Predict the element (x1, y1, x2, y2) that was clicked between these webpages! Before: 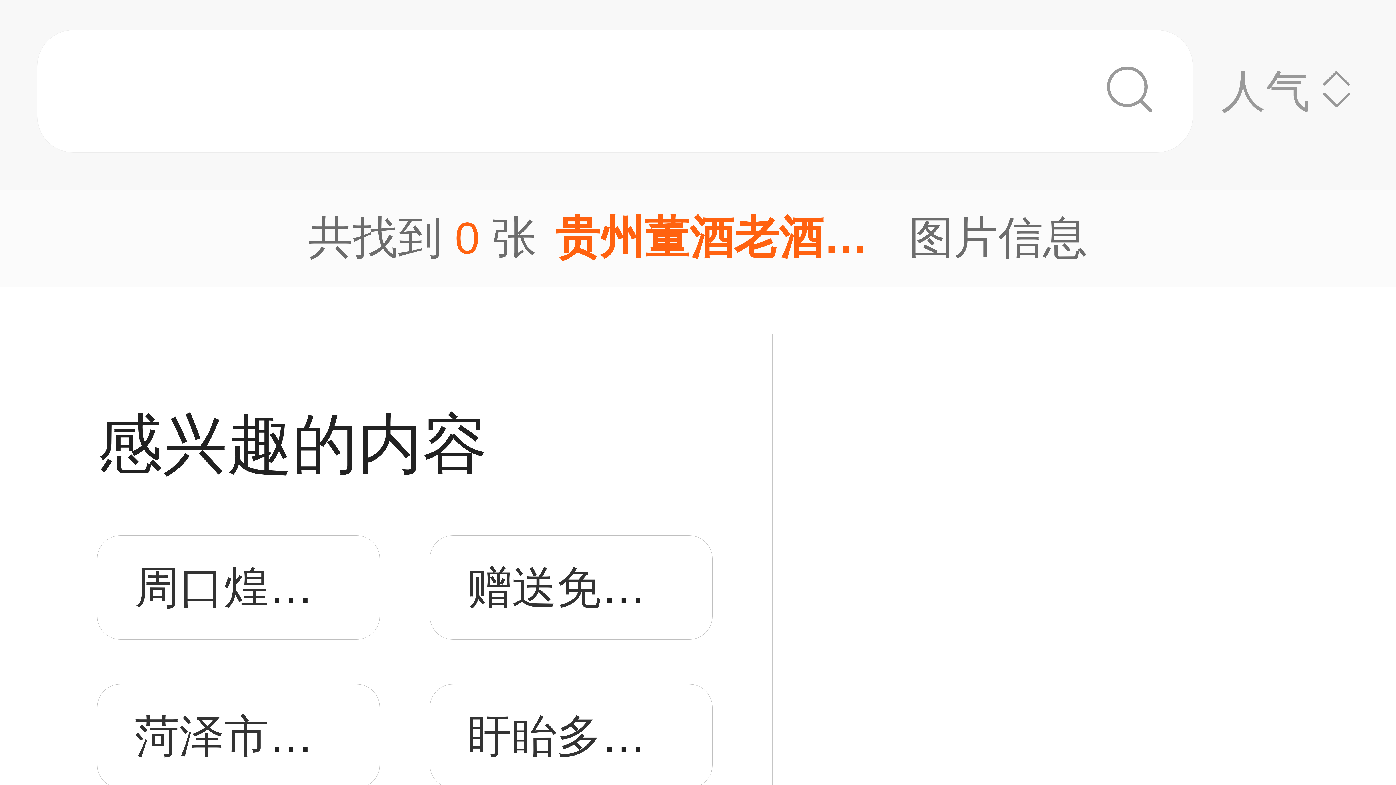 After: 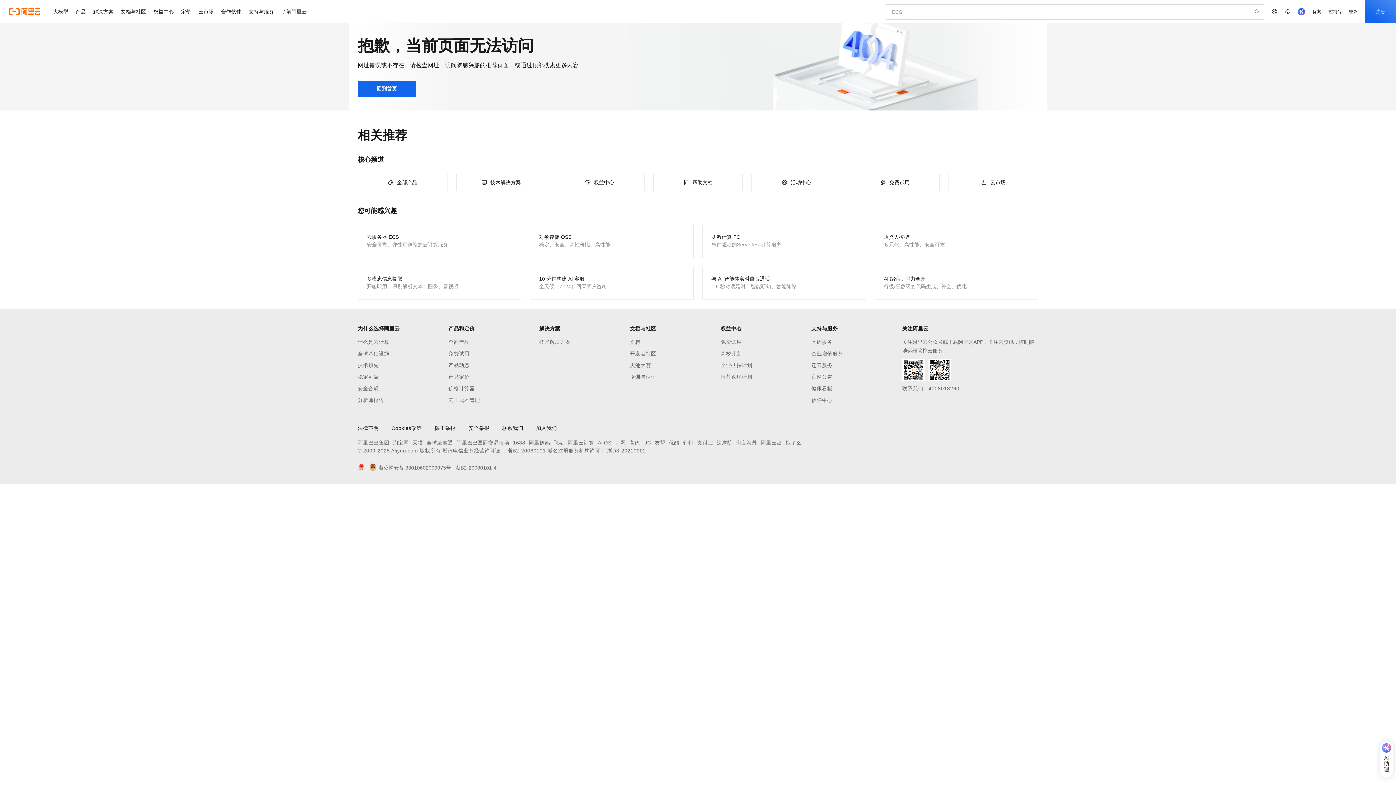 Action: bbox: (467, 562, 825, 612) label: 赠送免费企业邮箱